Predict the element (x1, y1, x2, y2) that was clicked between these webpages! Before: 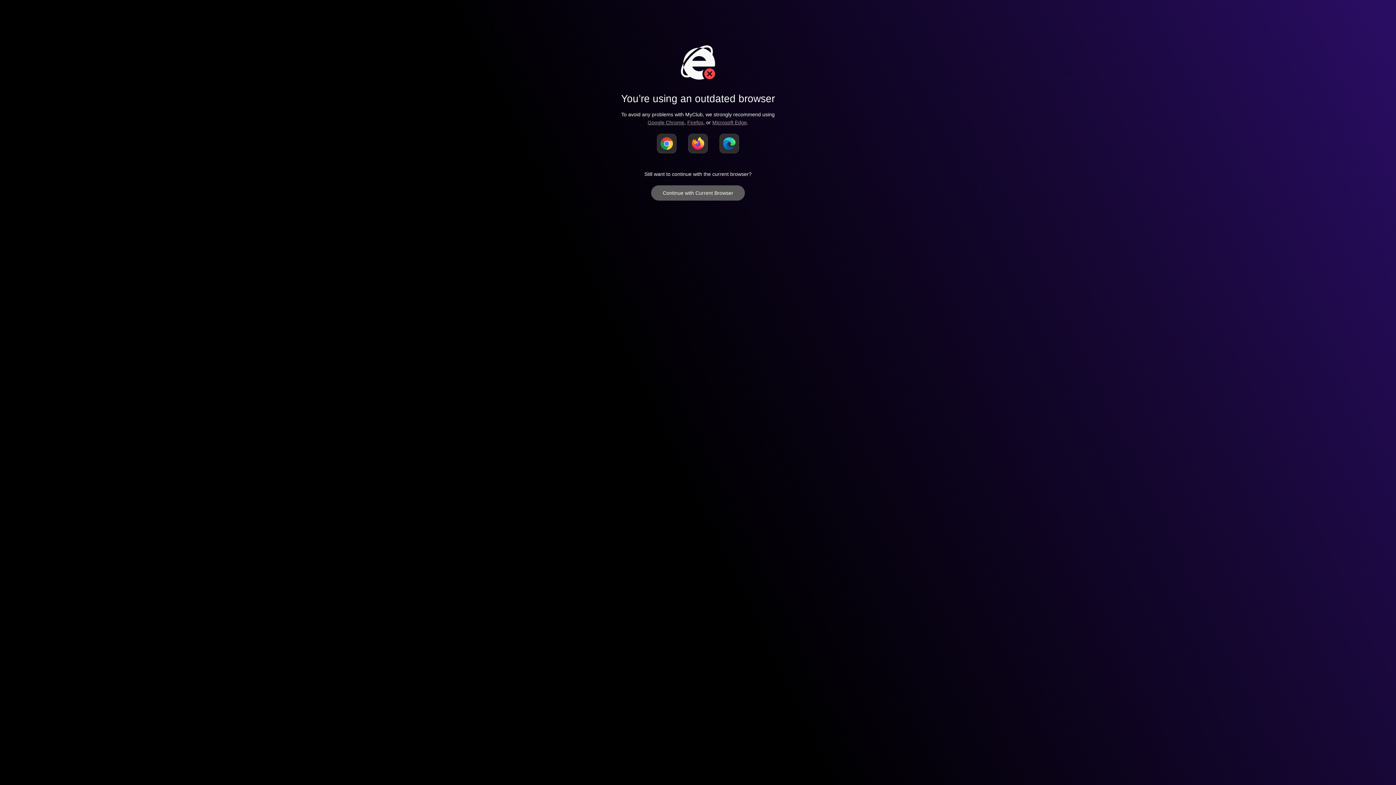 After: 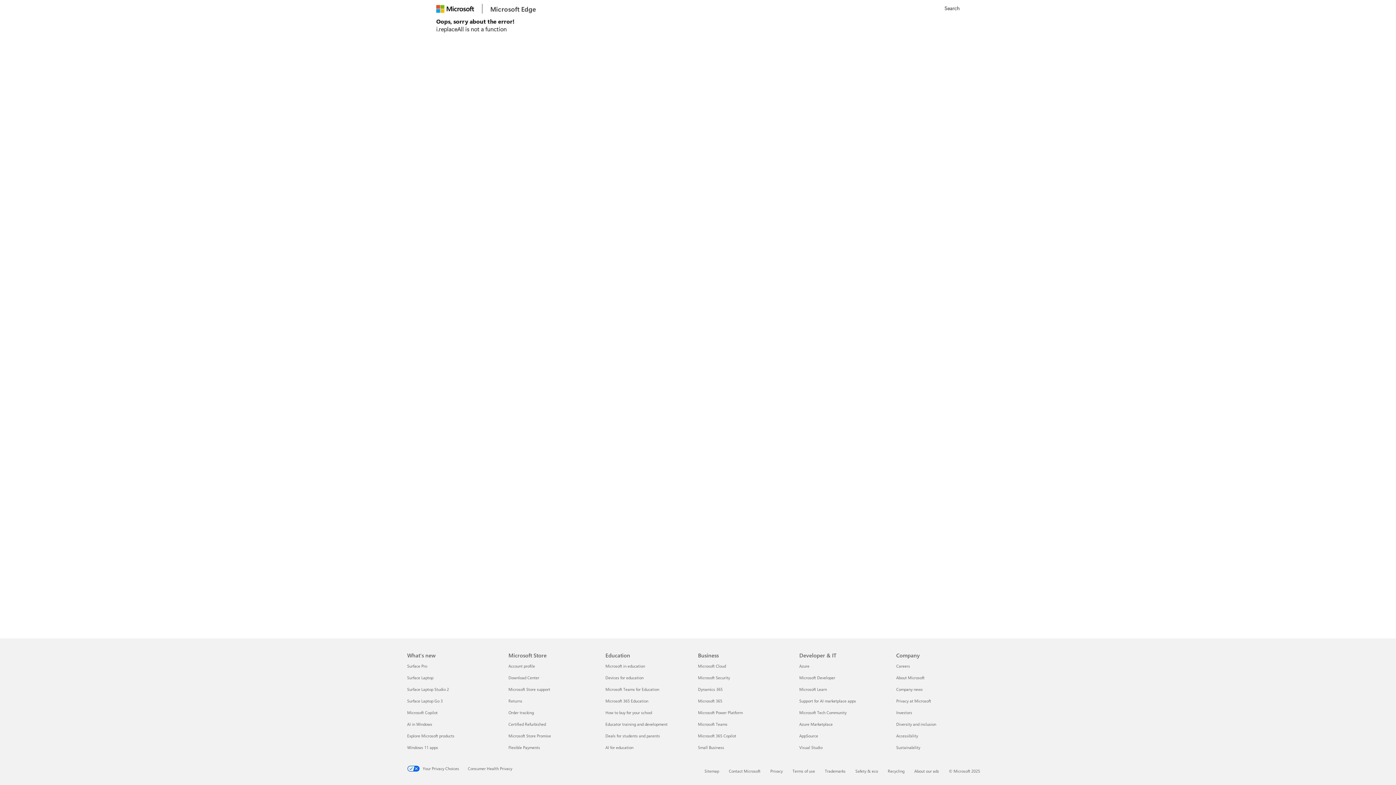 Action: label: Microsoft Edge bbox: (712, 119, 747, 125)